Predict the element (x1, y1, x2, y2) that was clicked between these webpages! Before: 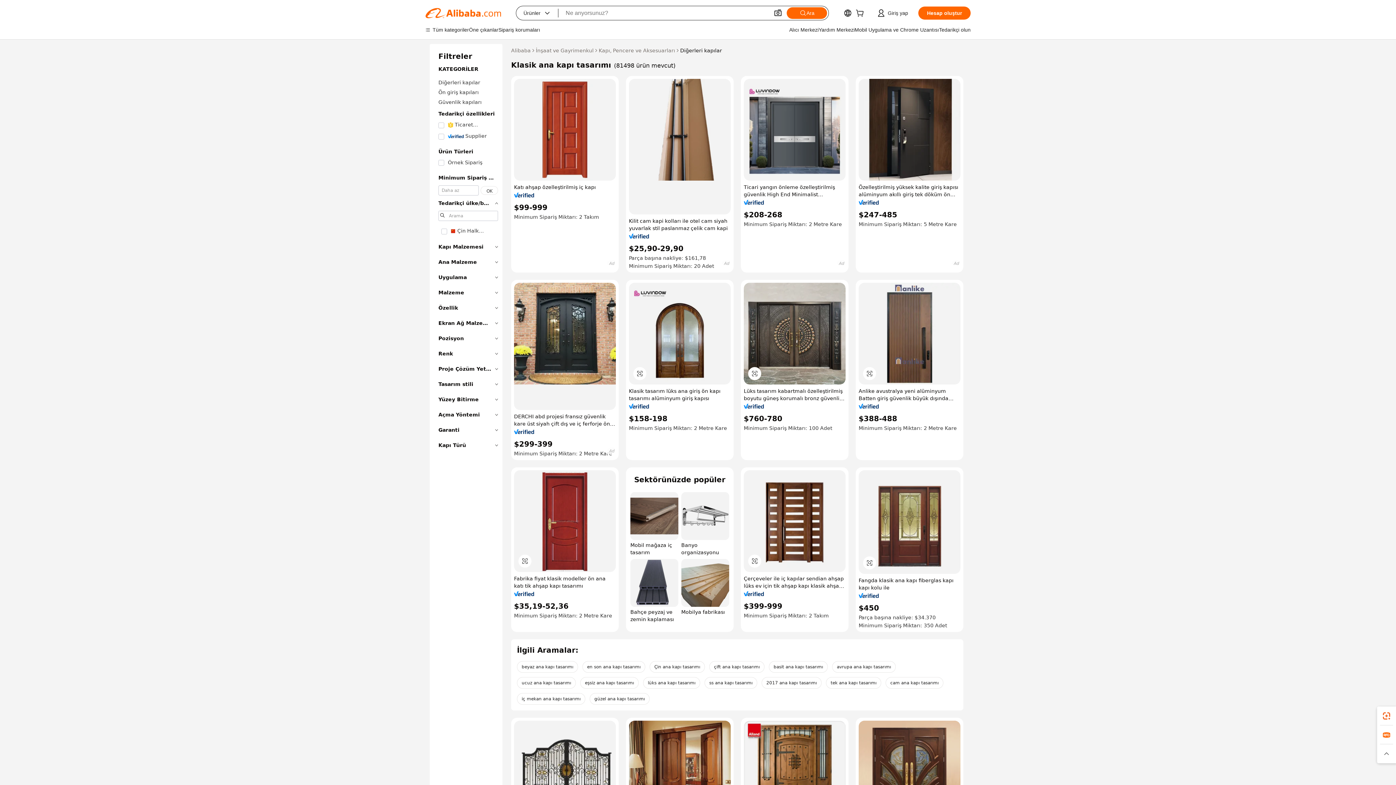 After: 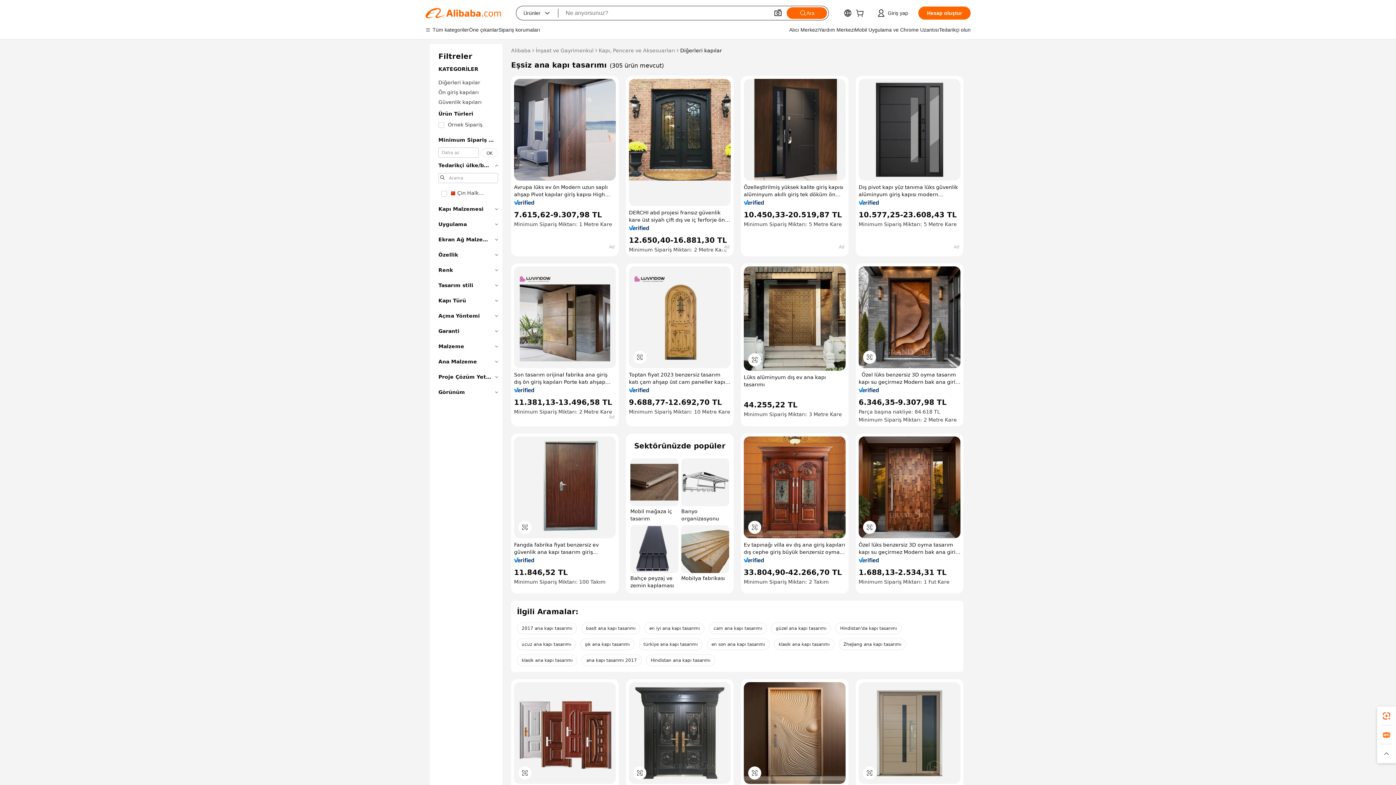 Action: label: eşsiz ana kapı tasarımı bbox: (580, 677, 638, 689)